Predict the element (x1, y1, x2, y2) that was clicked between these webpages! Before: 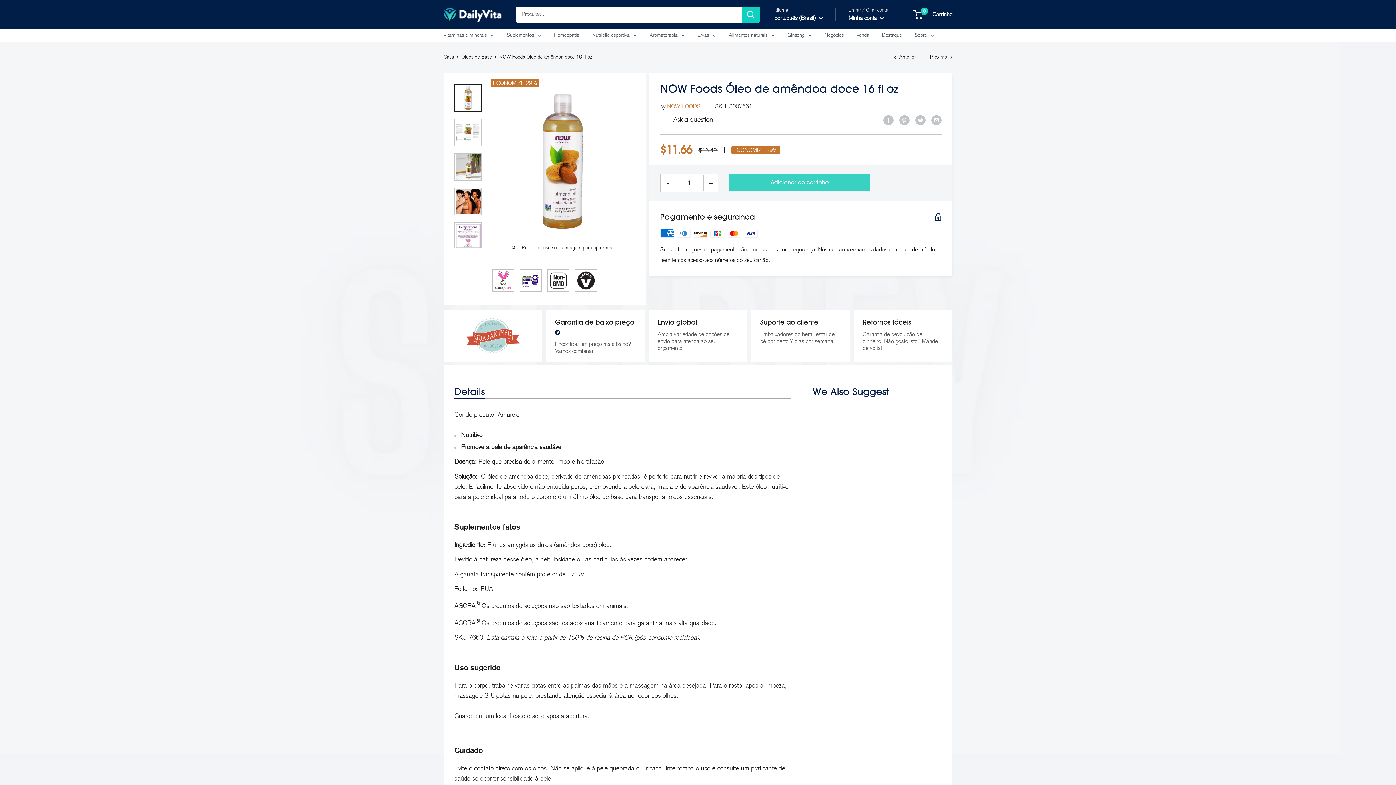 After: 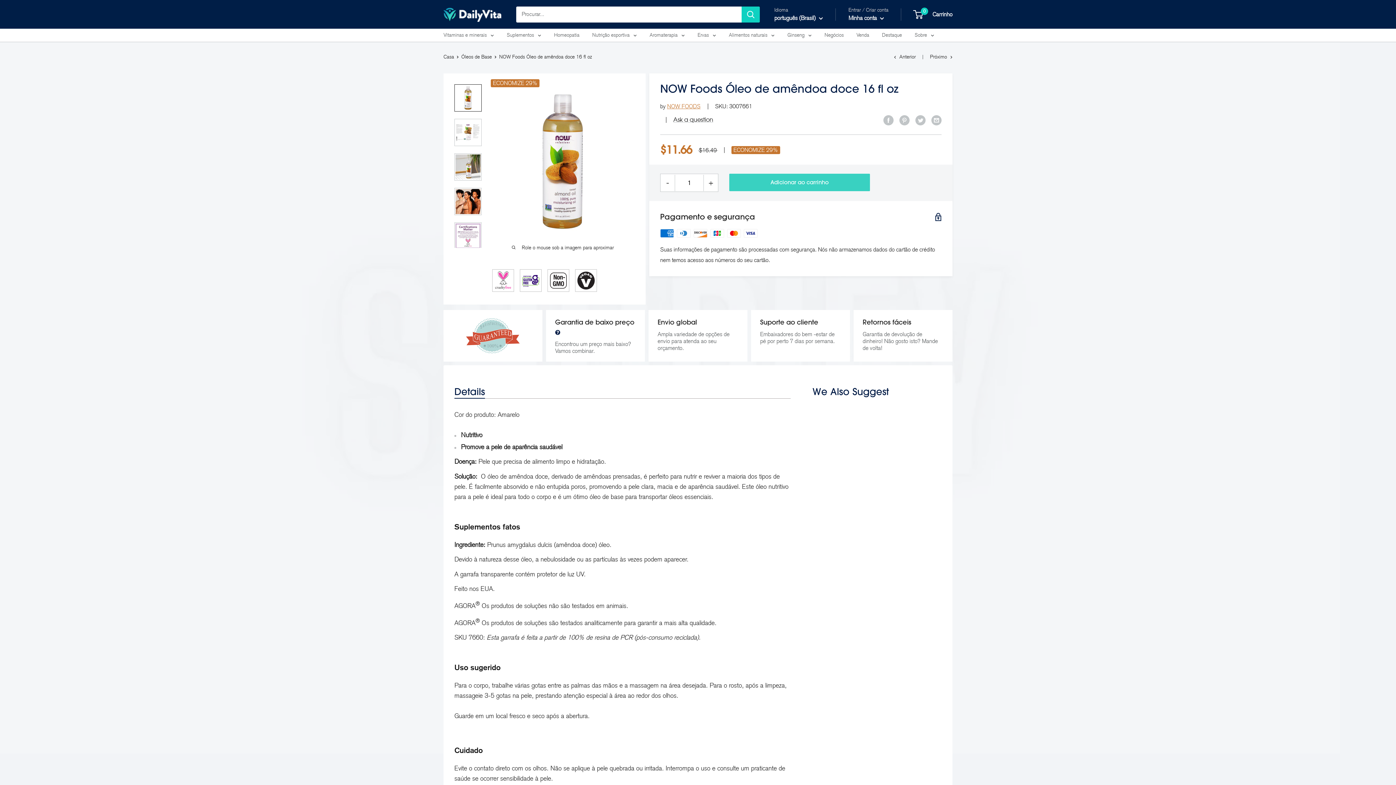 Action: bbox: (704, 174, 718, 191) label: +